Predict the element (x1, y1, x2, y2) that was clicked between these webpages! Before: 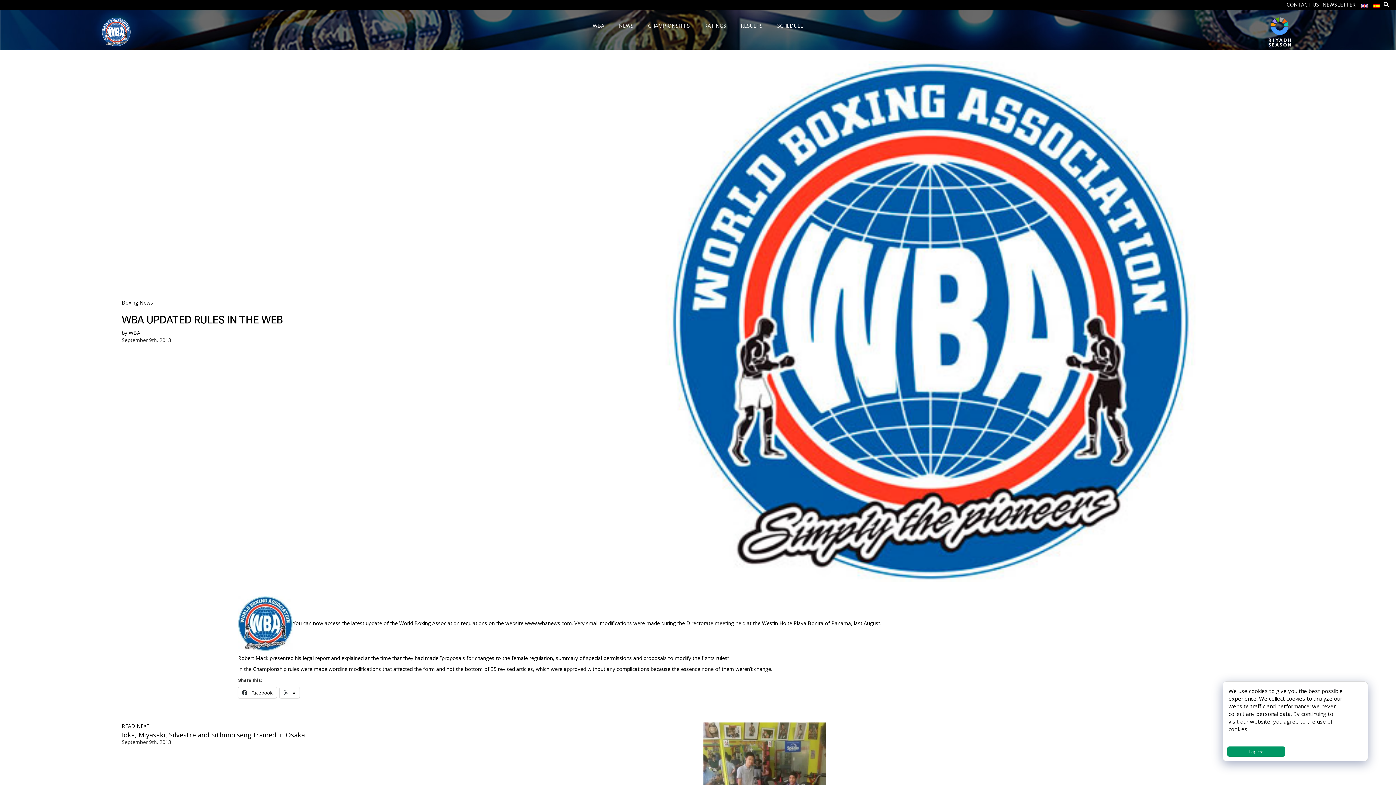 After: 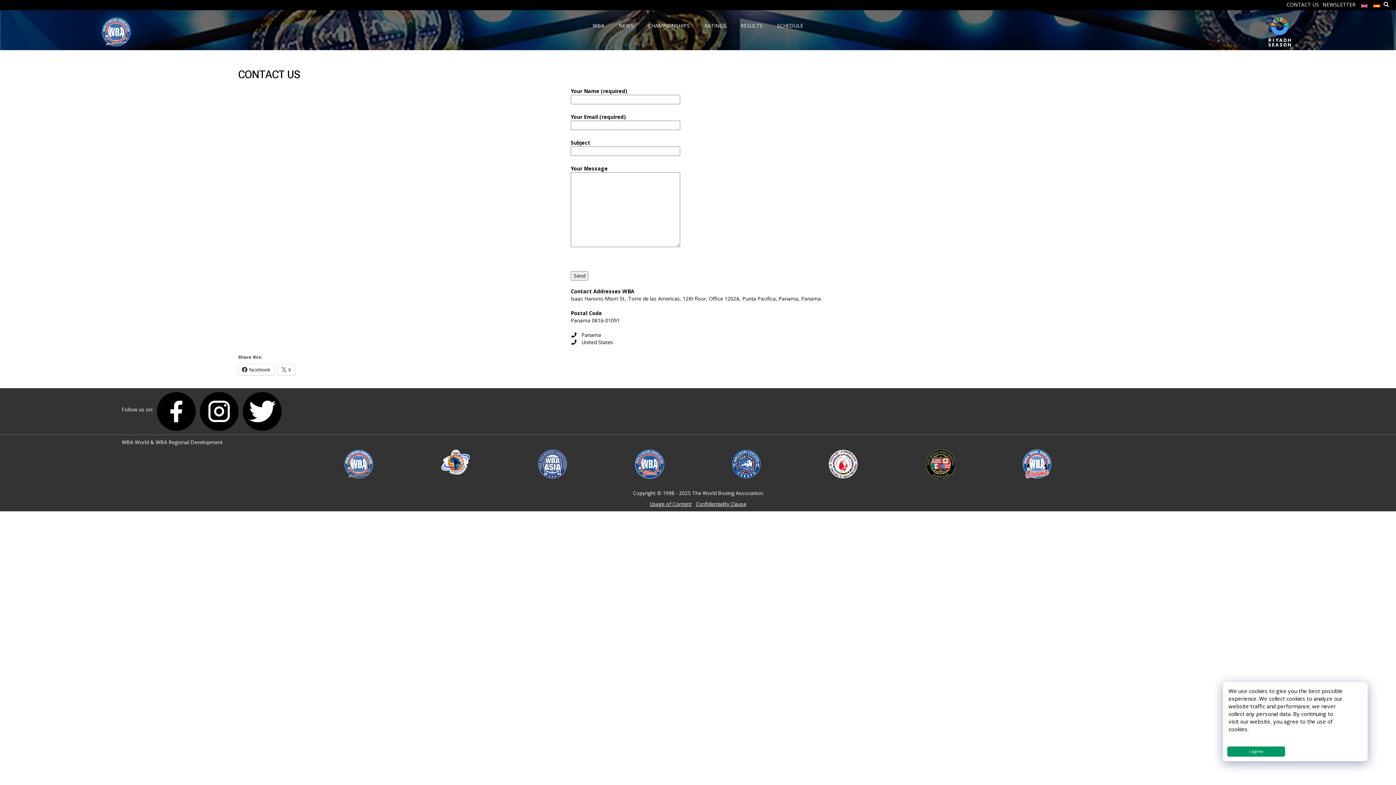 Action: label: CONTACT US bbox: (1285, 0, 1321, 8)